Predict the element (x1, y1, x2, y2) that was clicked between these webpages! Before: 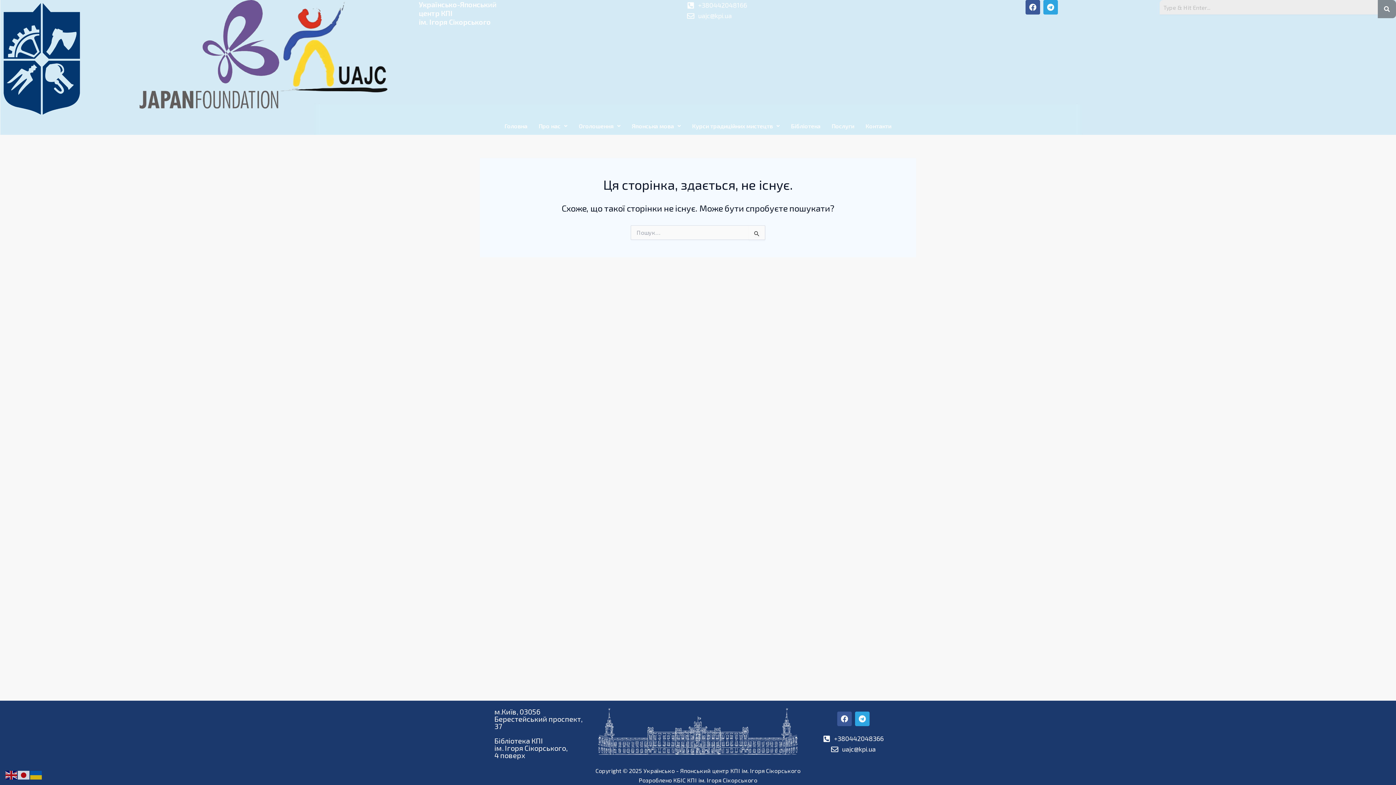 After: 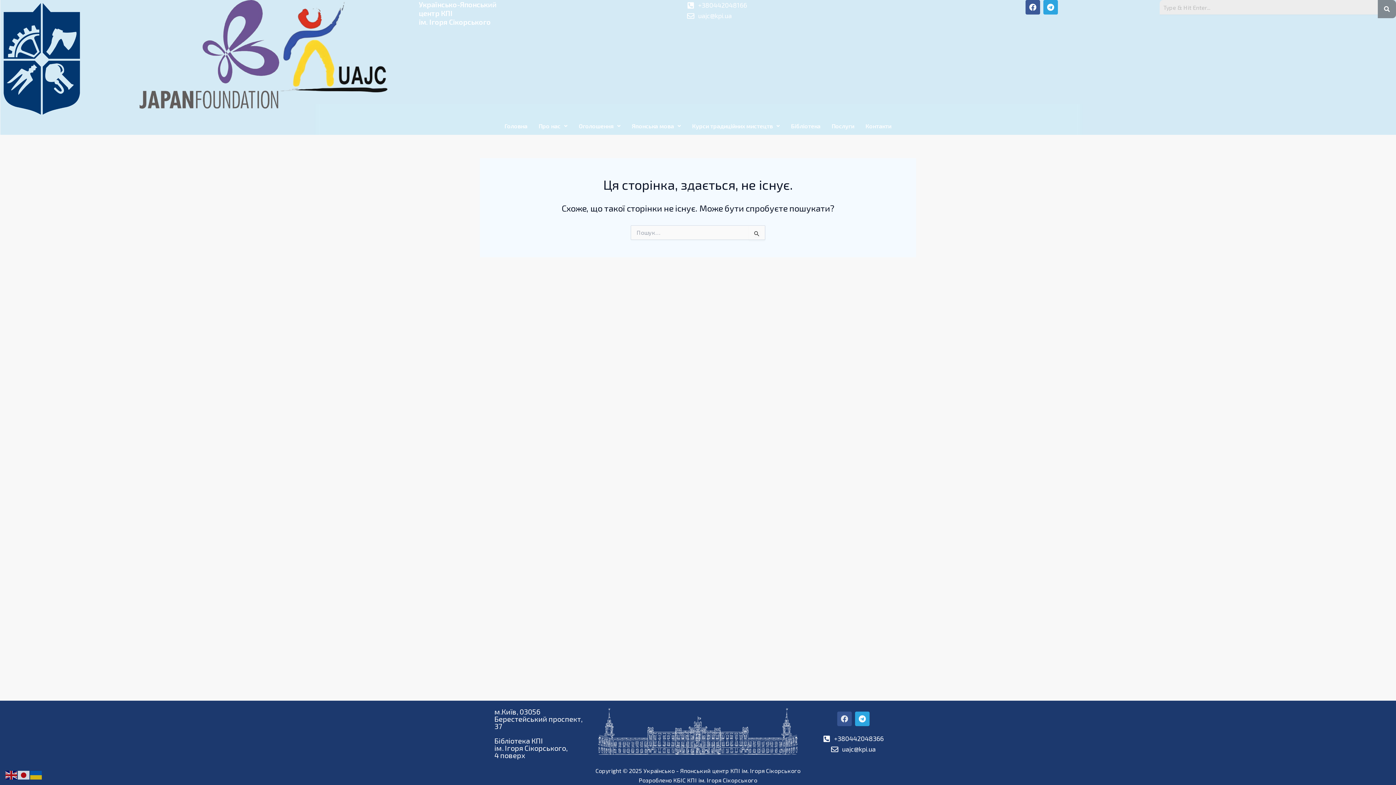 Action: label: Facebook bbox: (837, 712, 852, 726)